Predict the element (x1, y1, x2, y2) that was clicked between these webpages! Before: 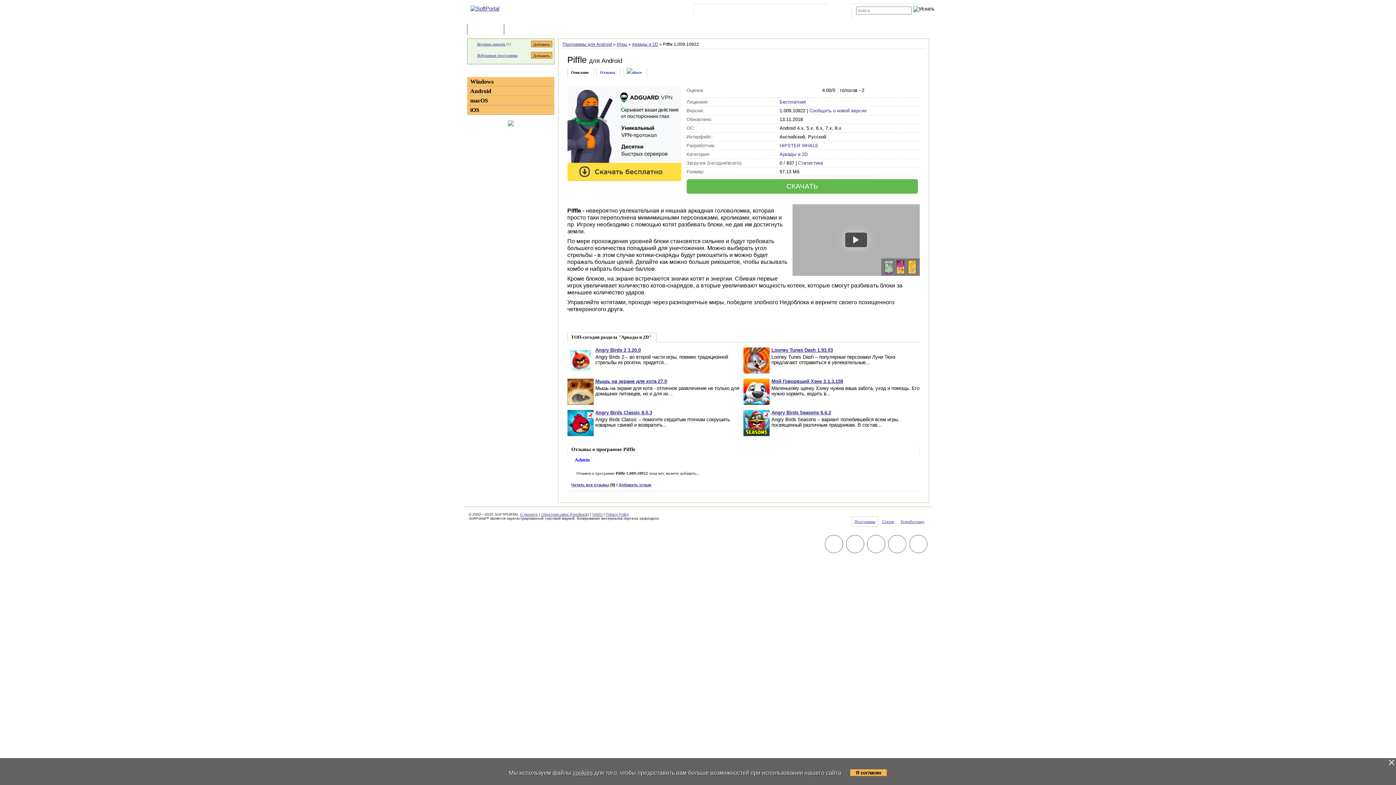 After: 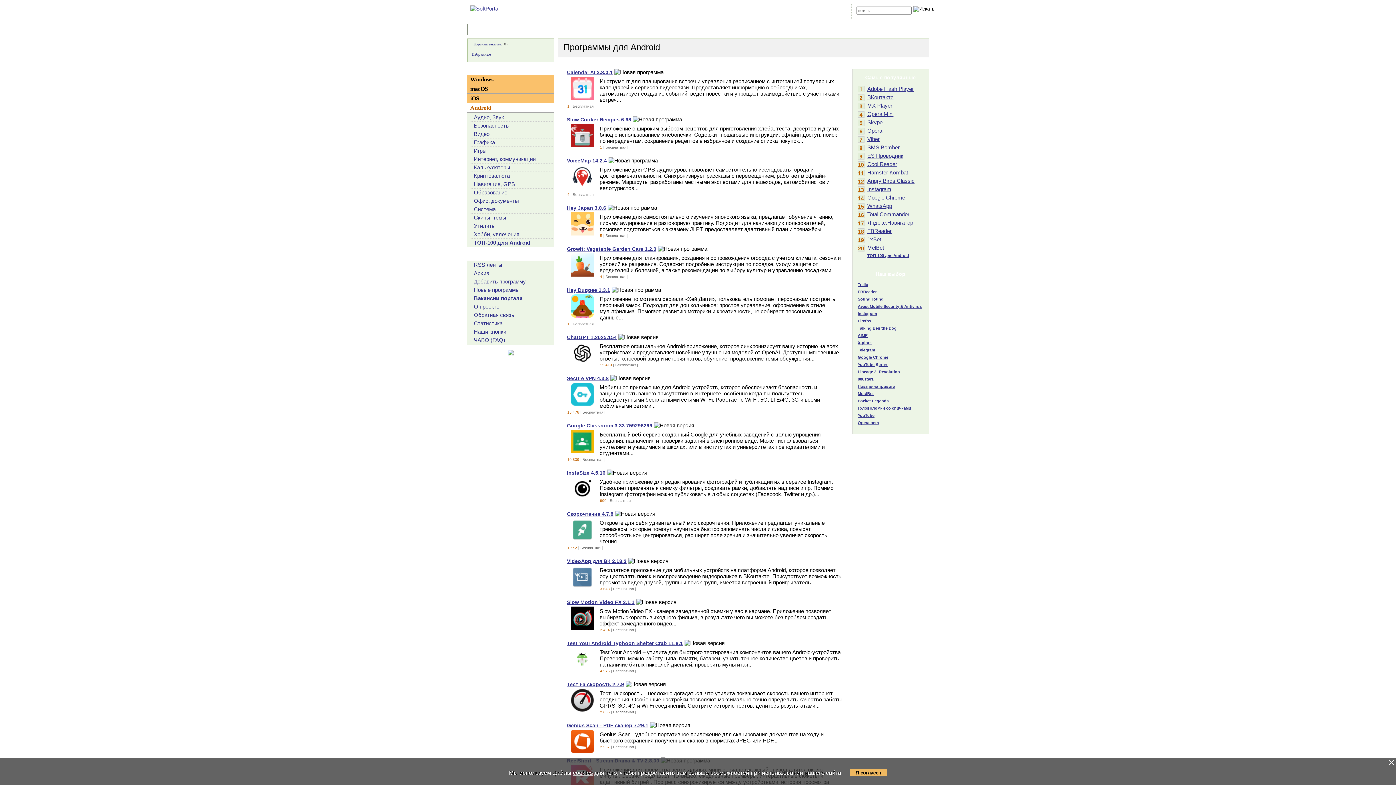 Action: bbox: (470, 88, 491, 94) label: Android